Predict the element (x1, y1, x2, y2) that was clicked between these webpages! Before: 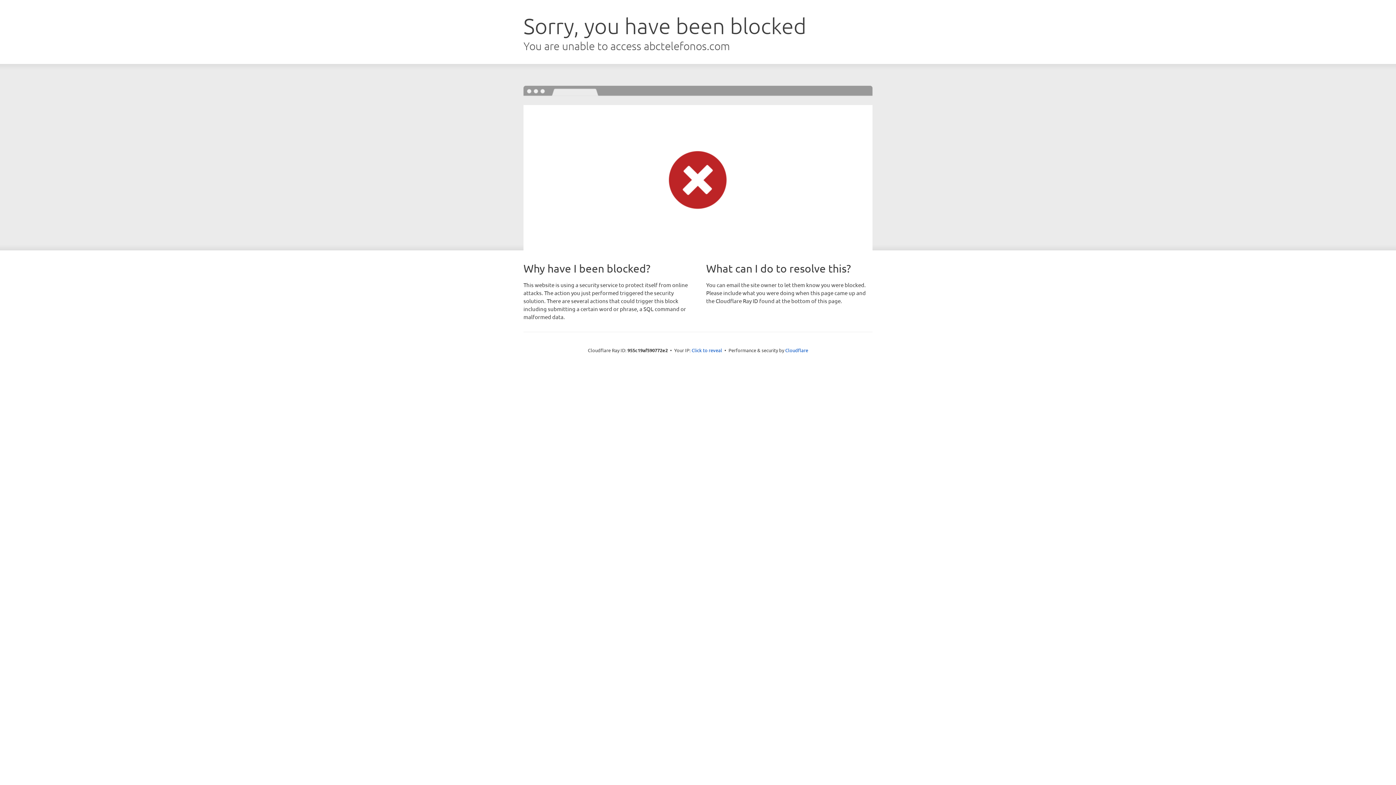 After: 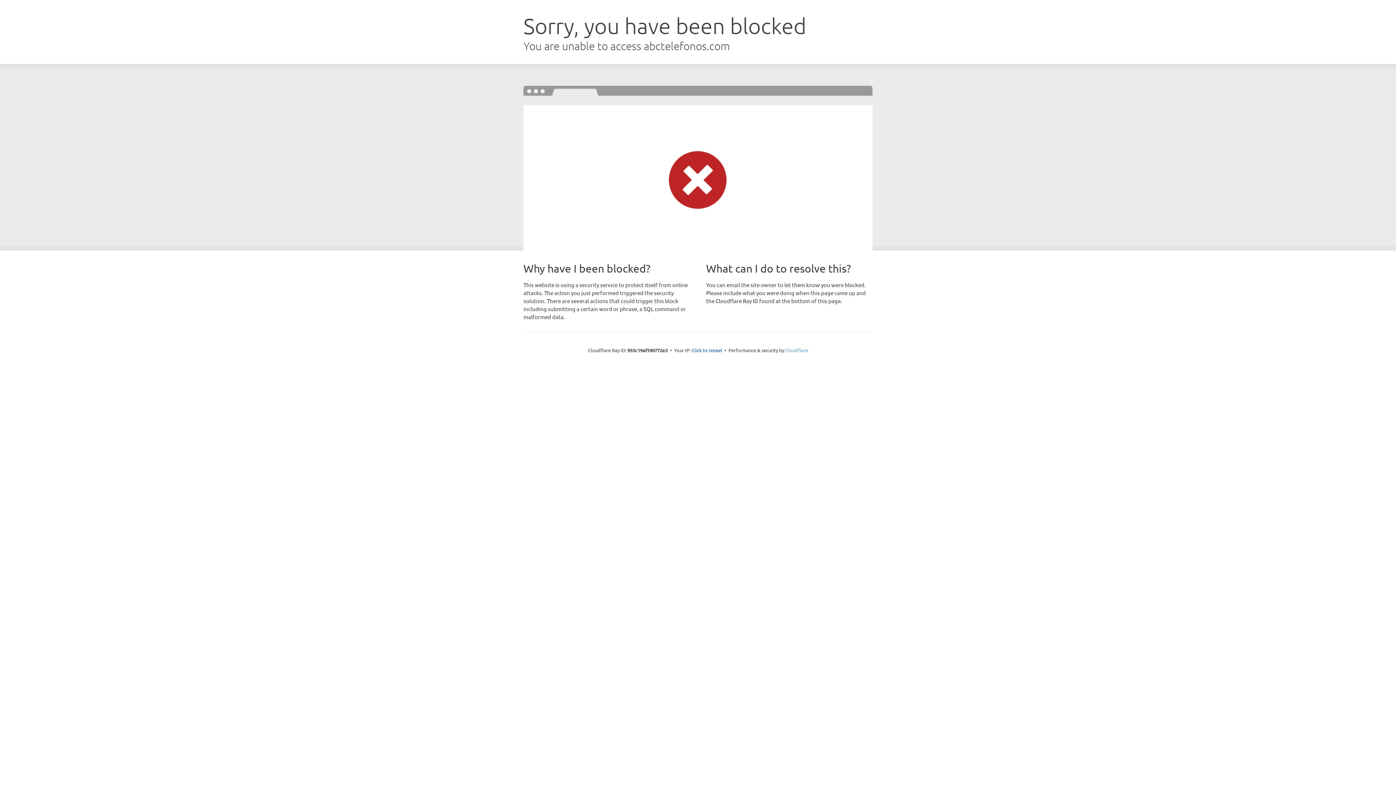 Action: label: Cloudflare bbox: (785, 347, 808, 353)